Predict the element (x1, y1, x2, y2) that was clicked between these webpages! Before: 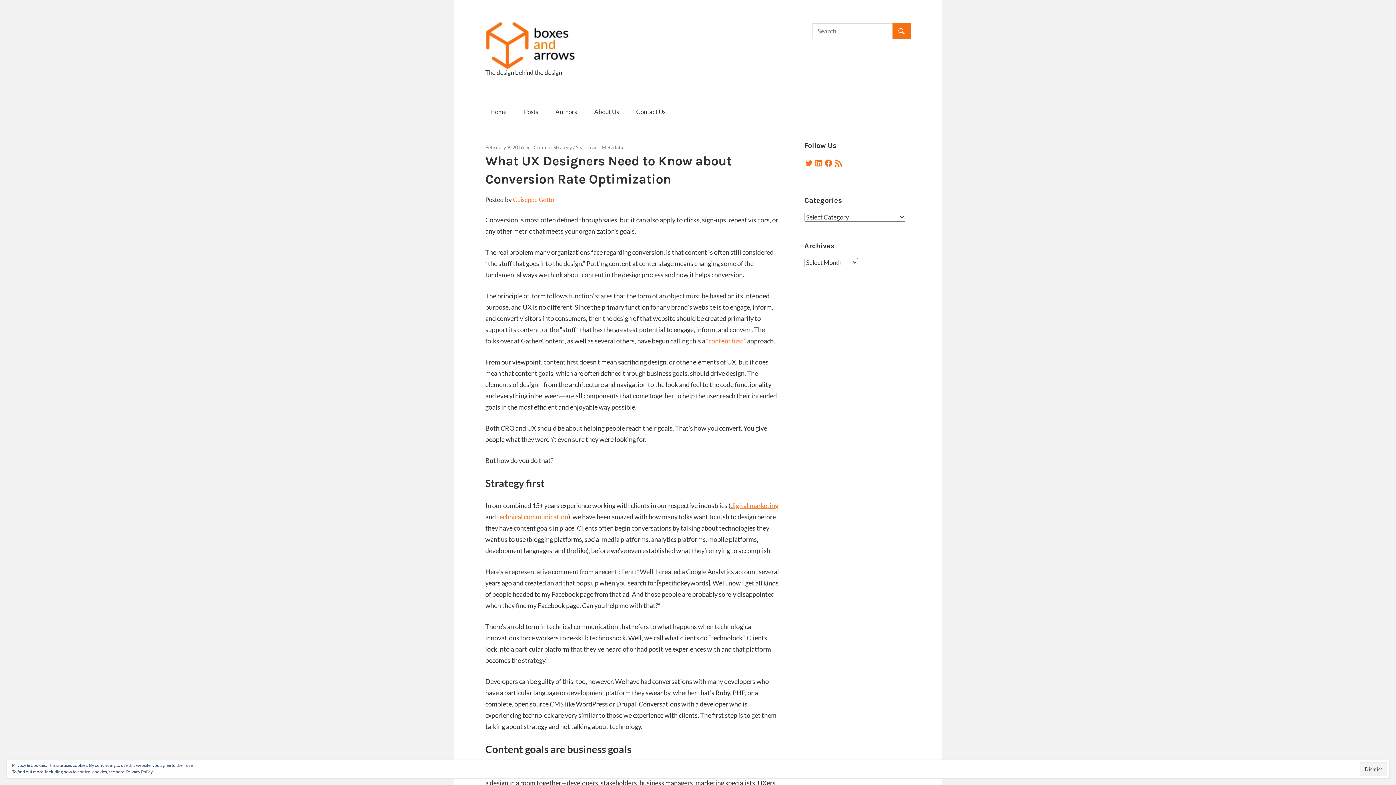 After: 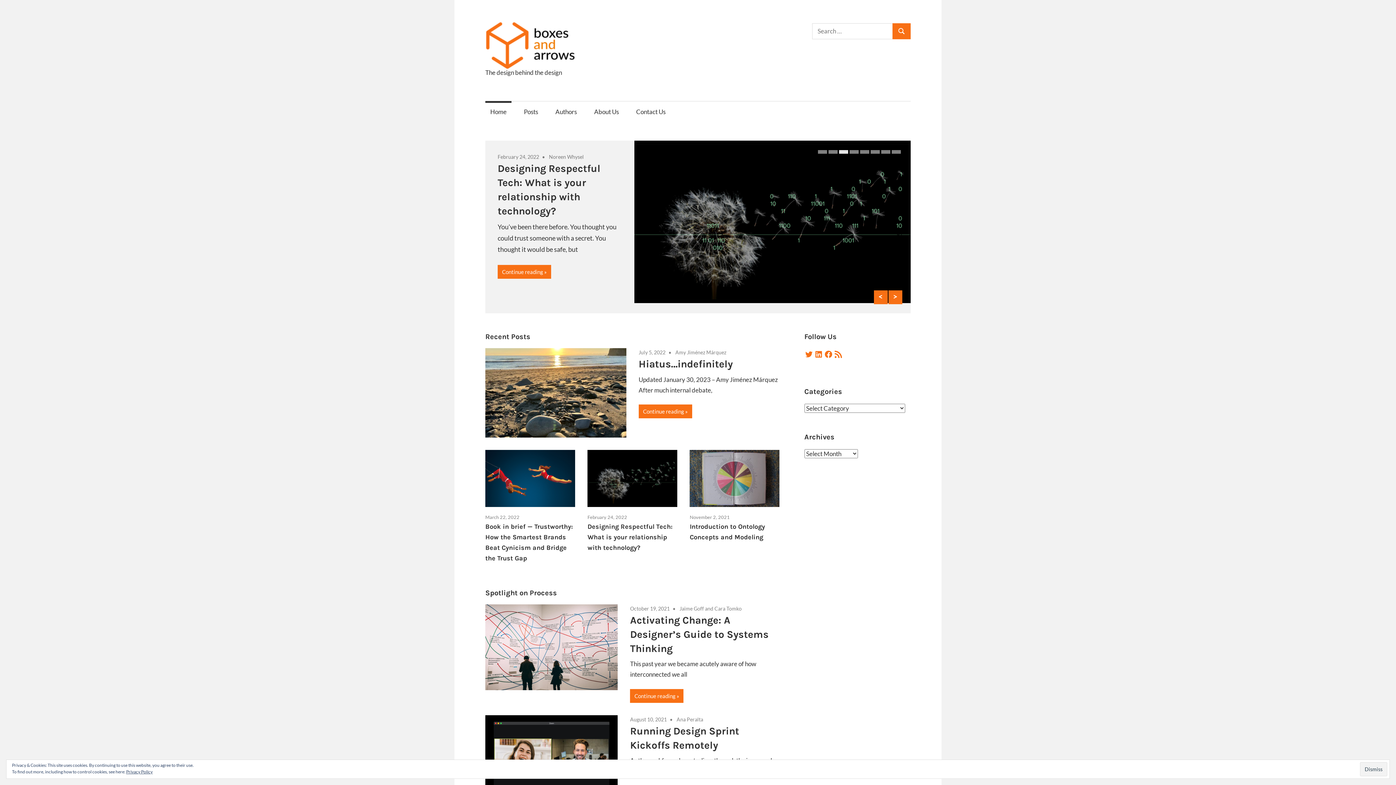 Action: bbox: (485, 101, 511, 122) label: Home